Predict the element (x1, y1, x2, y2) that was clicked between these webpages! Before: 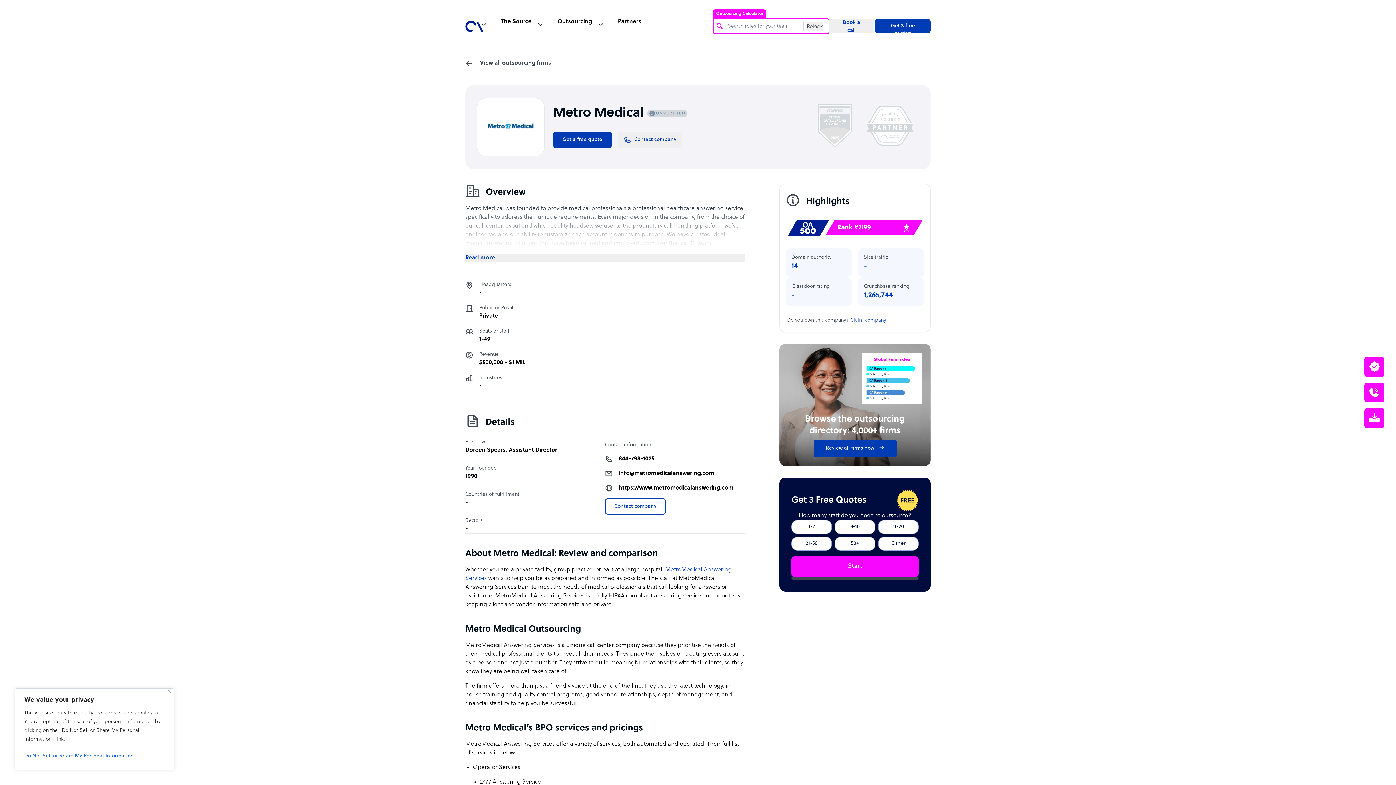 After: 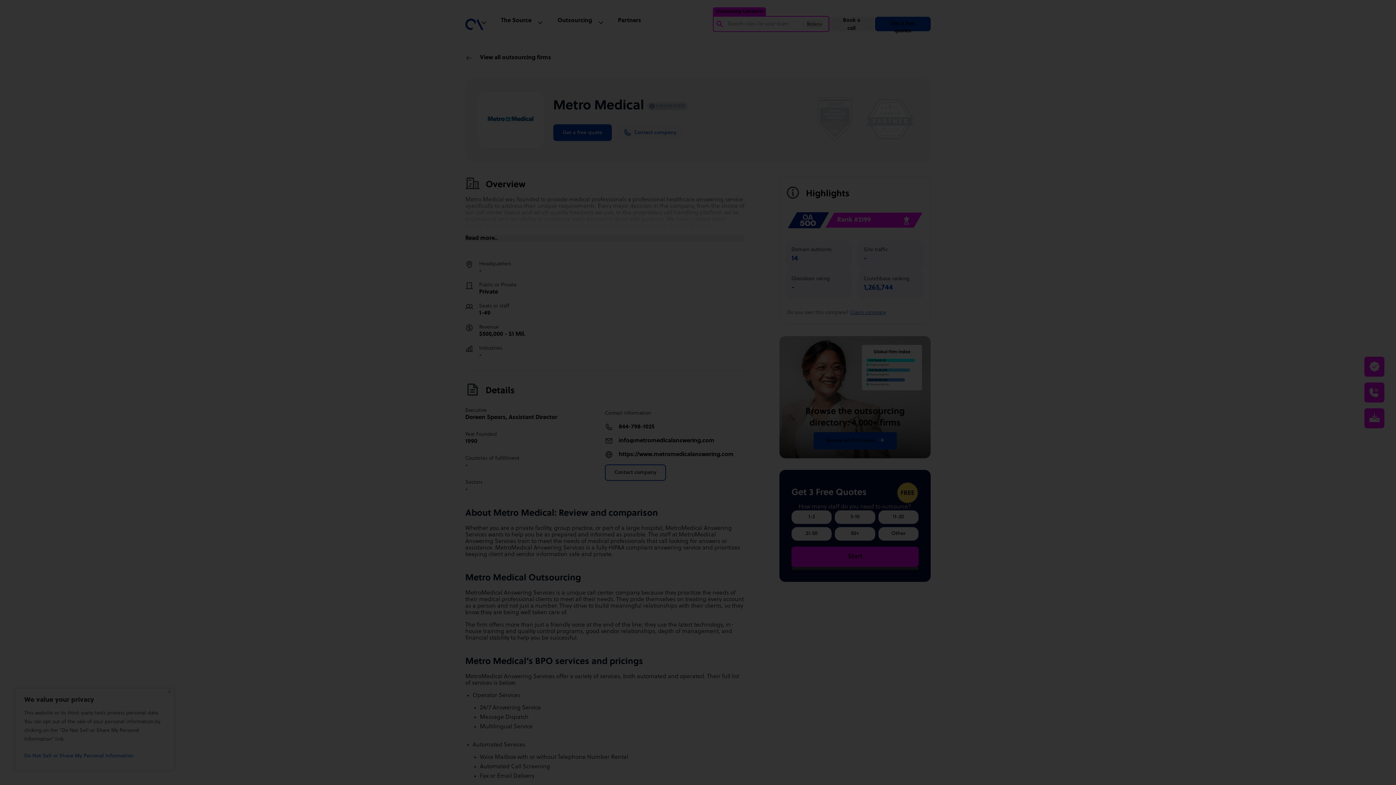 Action: bbox: (1364, 382, 1384, 402)